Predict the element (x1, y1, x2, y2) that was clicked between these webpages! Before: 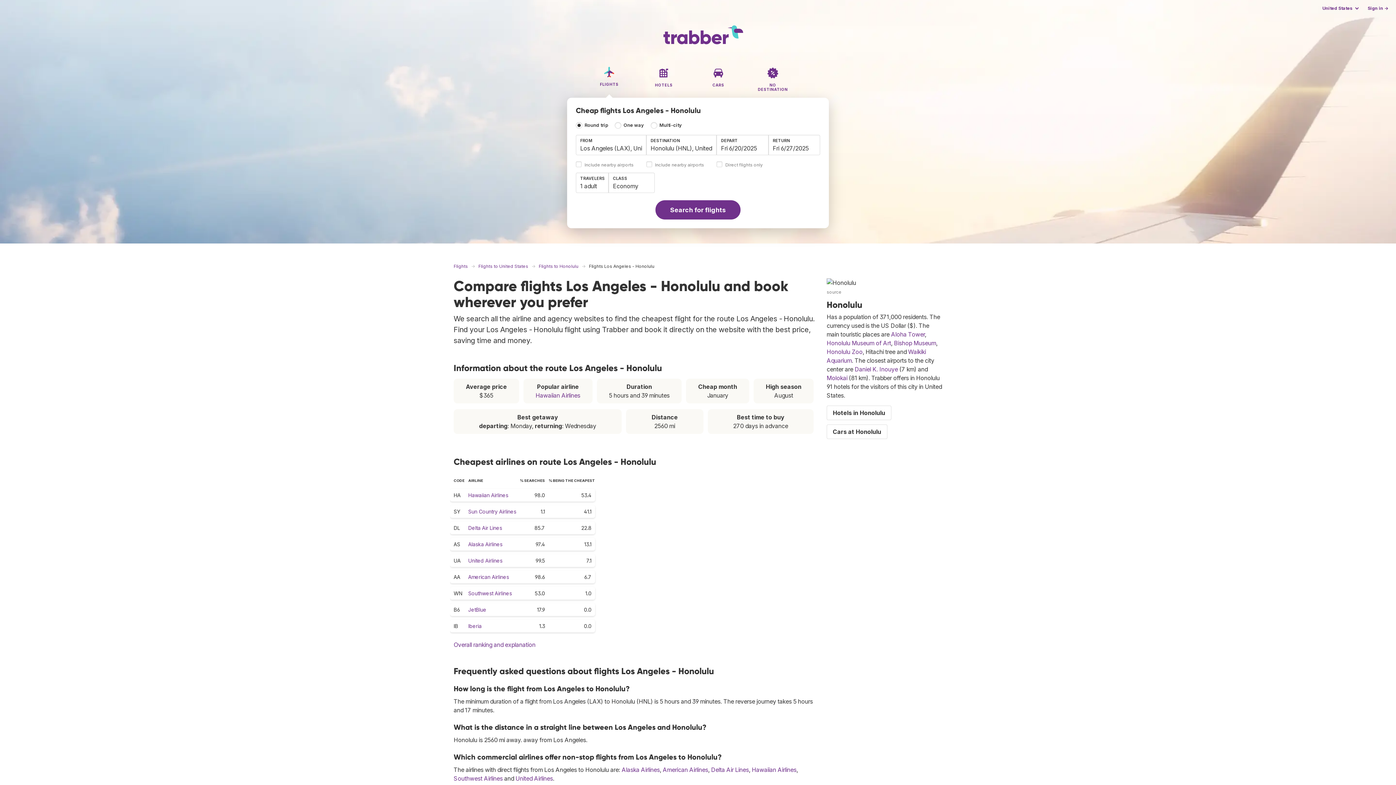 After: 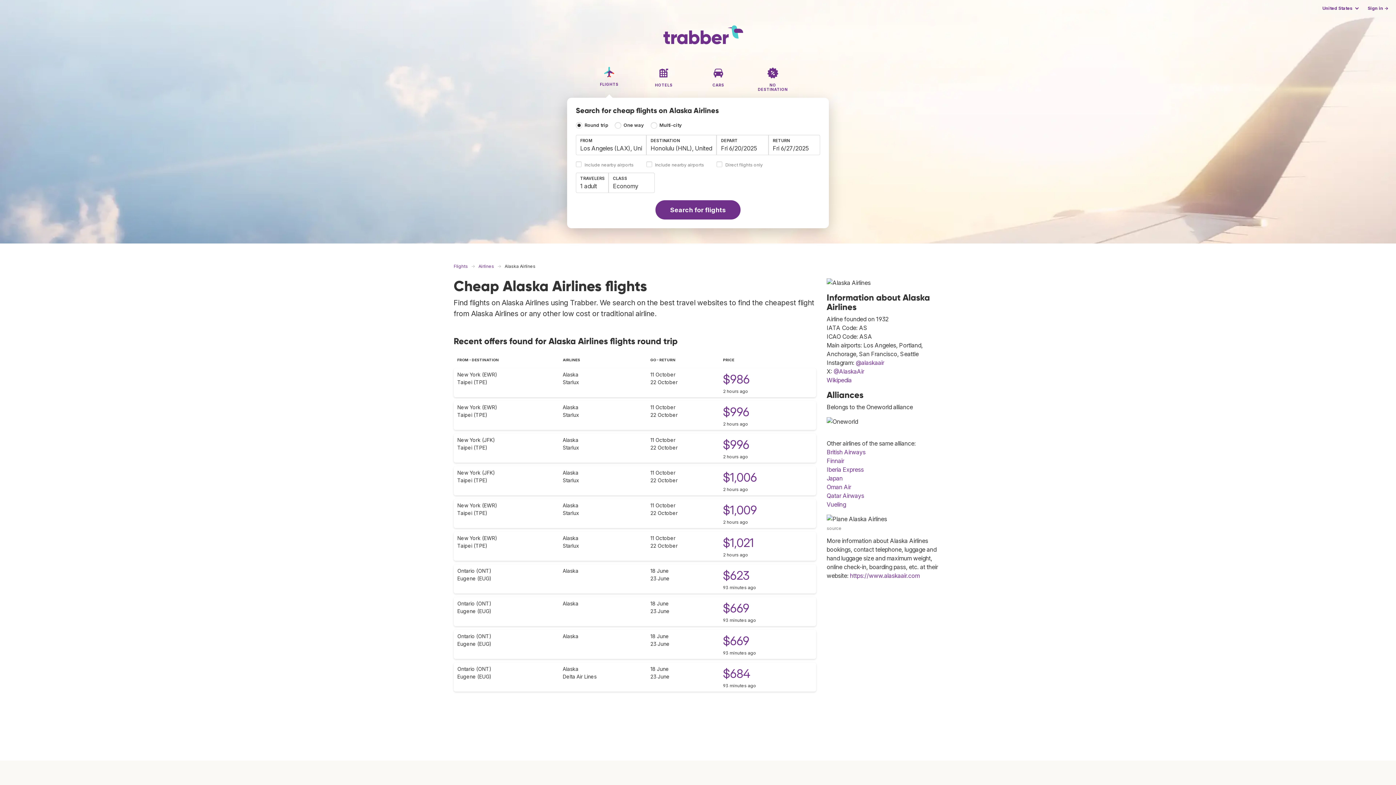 Action: bbox: (468, 541, 502, 547) label: Alaska Airlines